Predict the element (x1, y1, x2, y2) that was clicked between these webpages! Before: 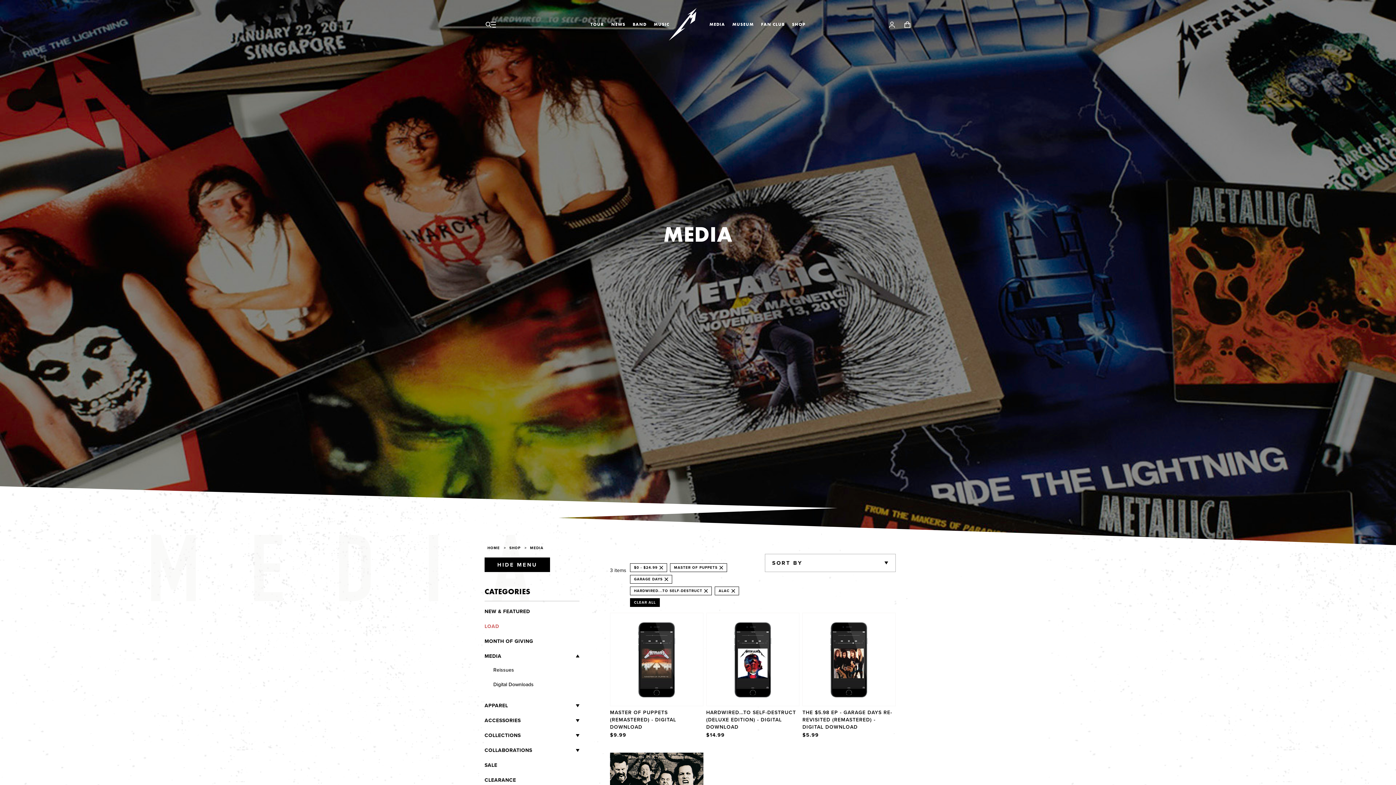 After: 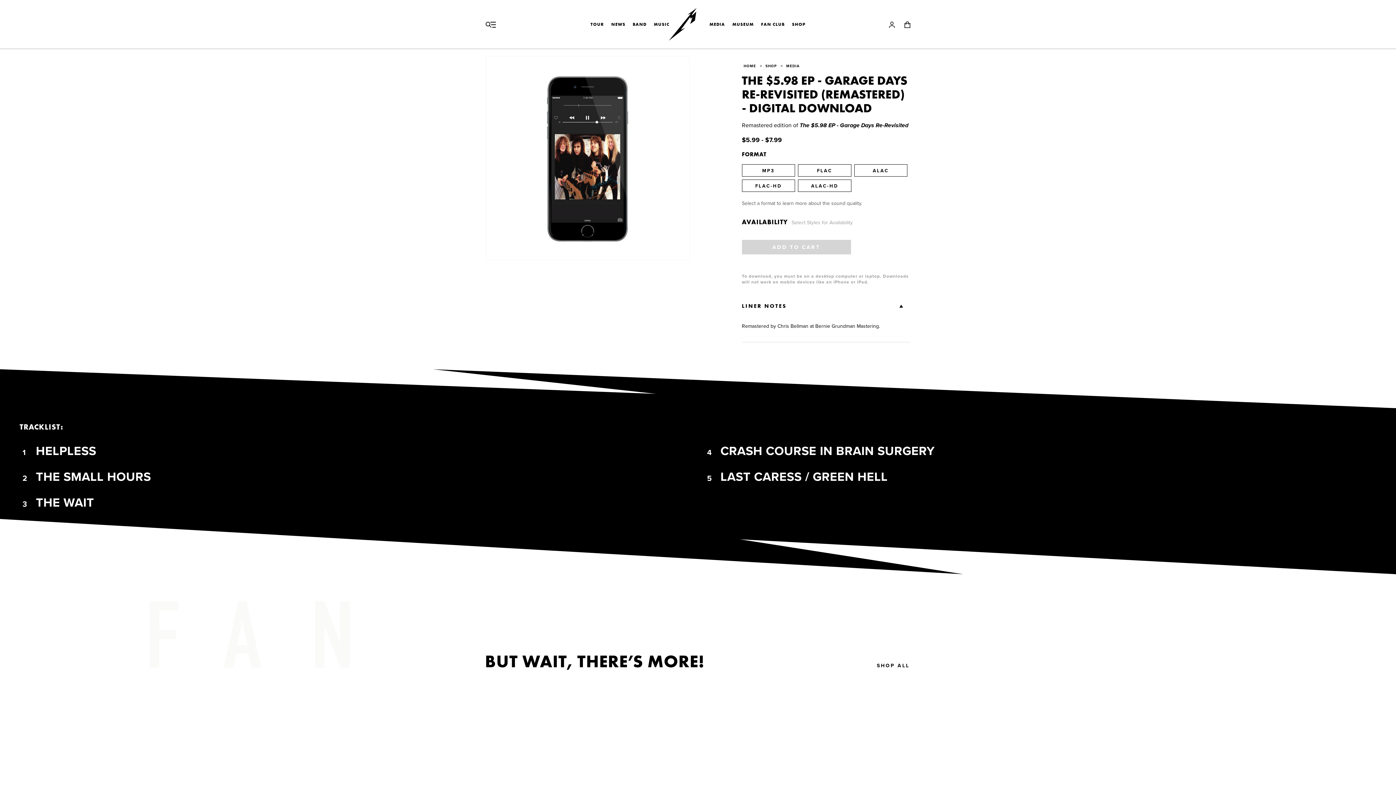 Action: bbox: (802, 708, 892, 731) label: THE $5.98 EP - GARAGE DAYS RE-REVISITED (REMASTERED) - DIGITAL DOWNLOAD